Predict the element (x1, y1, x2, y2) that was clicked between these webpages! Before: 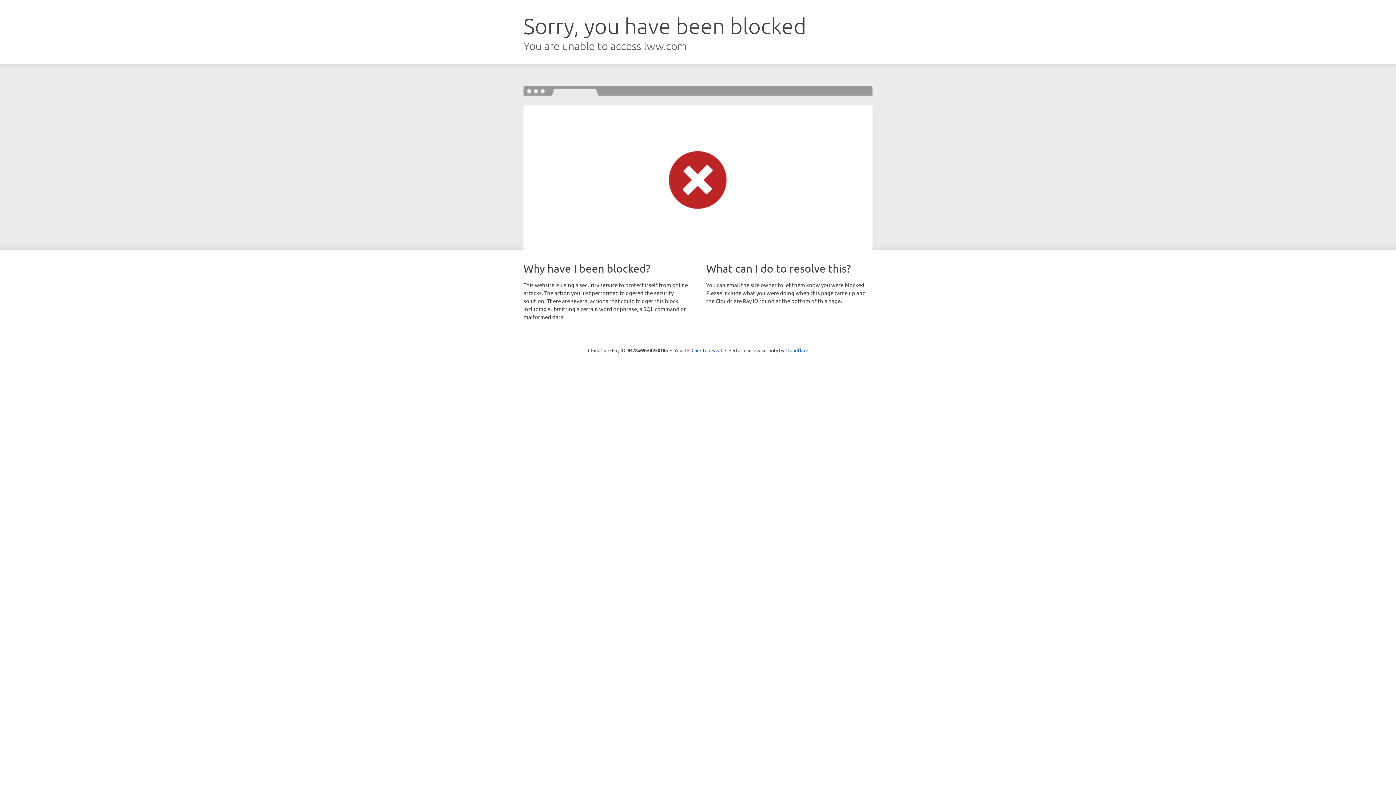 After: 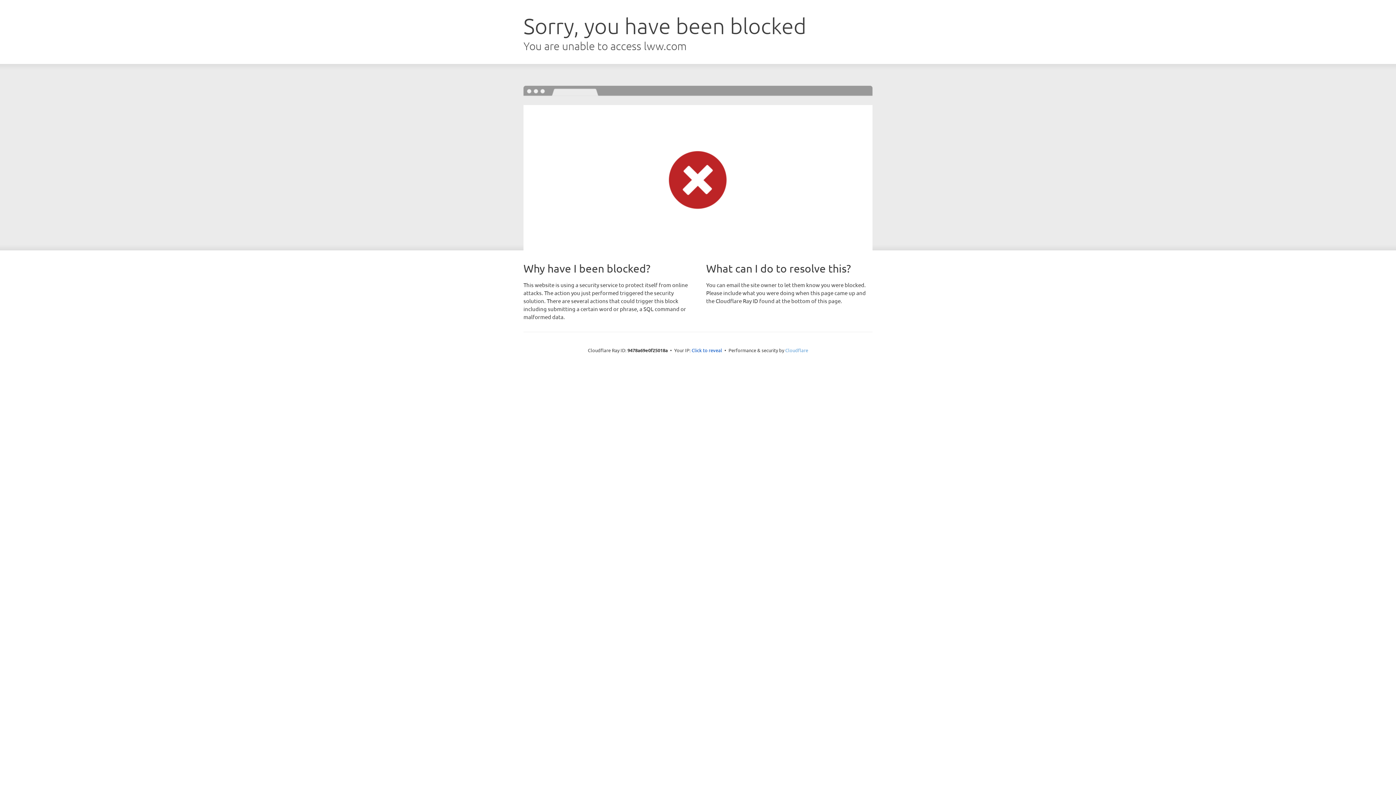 Action: bbox: (785, 347, 808, 353) label: Cloudflare